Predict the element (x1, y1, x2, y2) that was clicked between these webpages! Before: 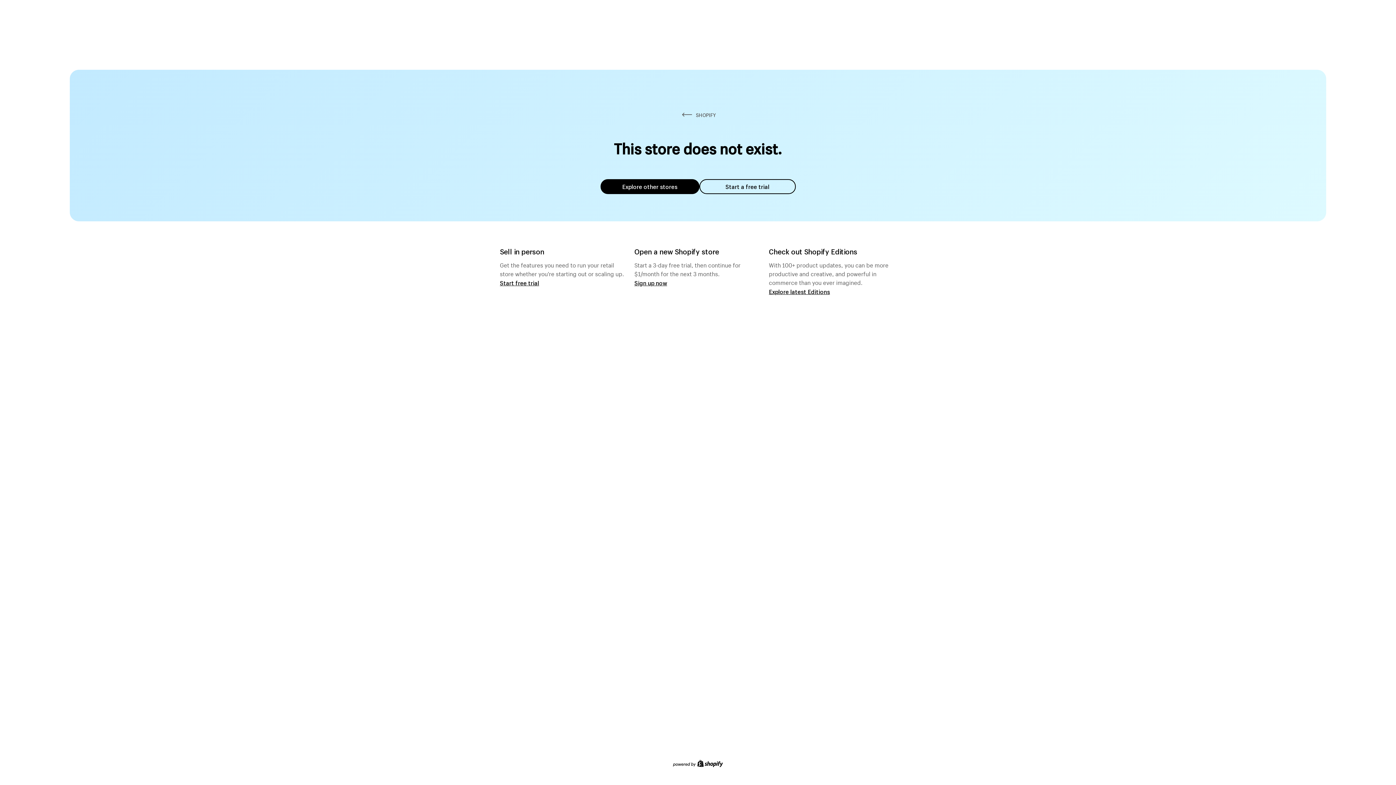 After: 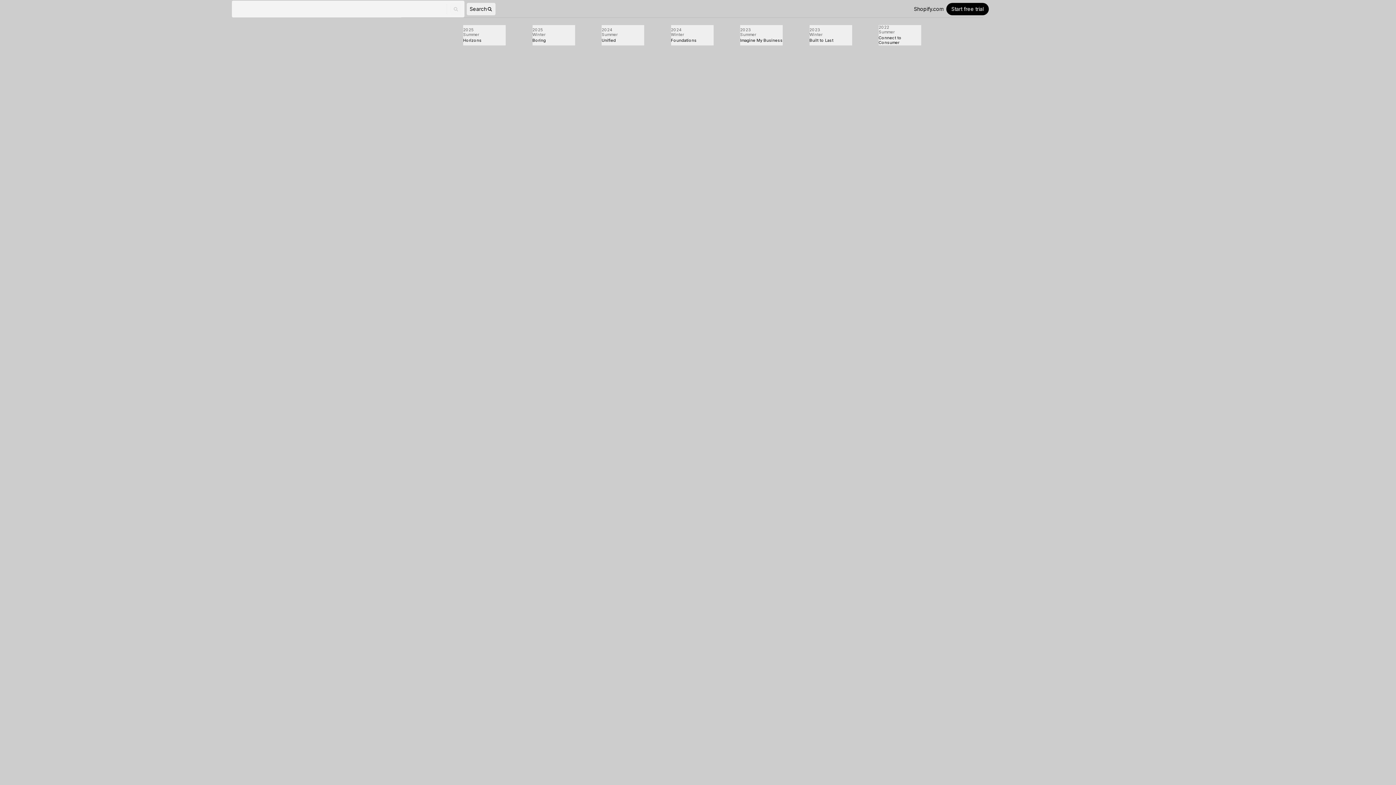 Action: bbox: (769, 287, 830, 295) label: Explore latest Editions